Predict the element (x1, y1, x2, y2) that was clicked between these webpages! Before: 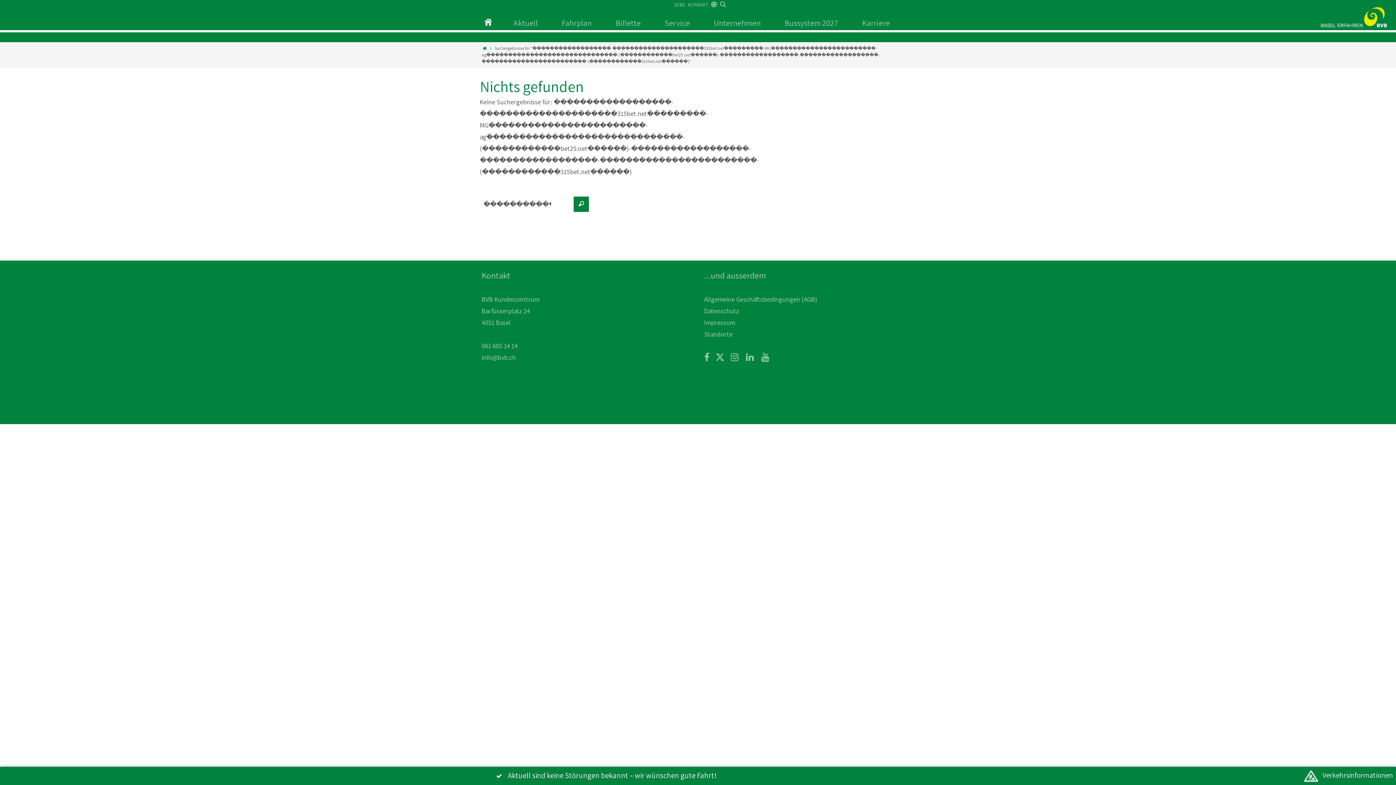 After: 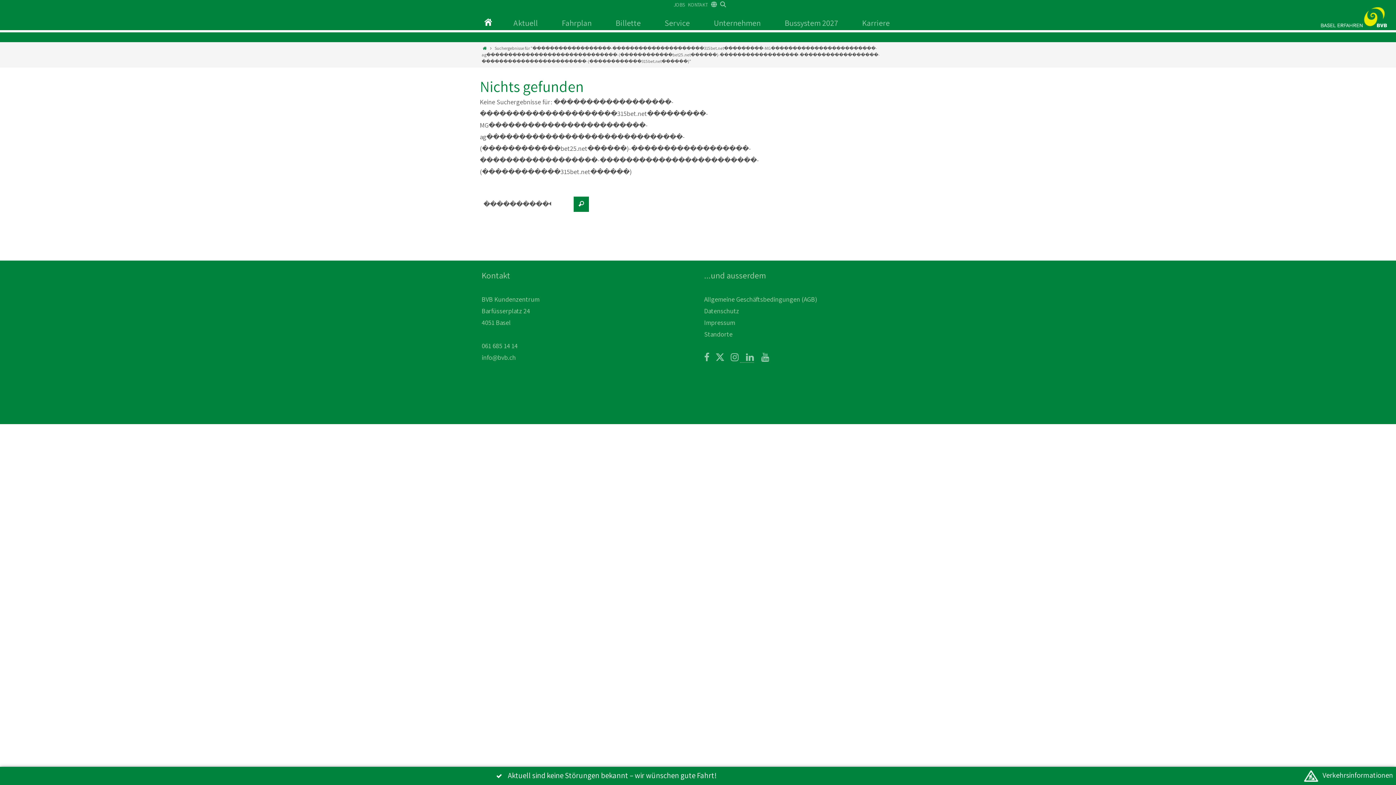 Action: bbox: (740, 354, 754, 362)